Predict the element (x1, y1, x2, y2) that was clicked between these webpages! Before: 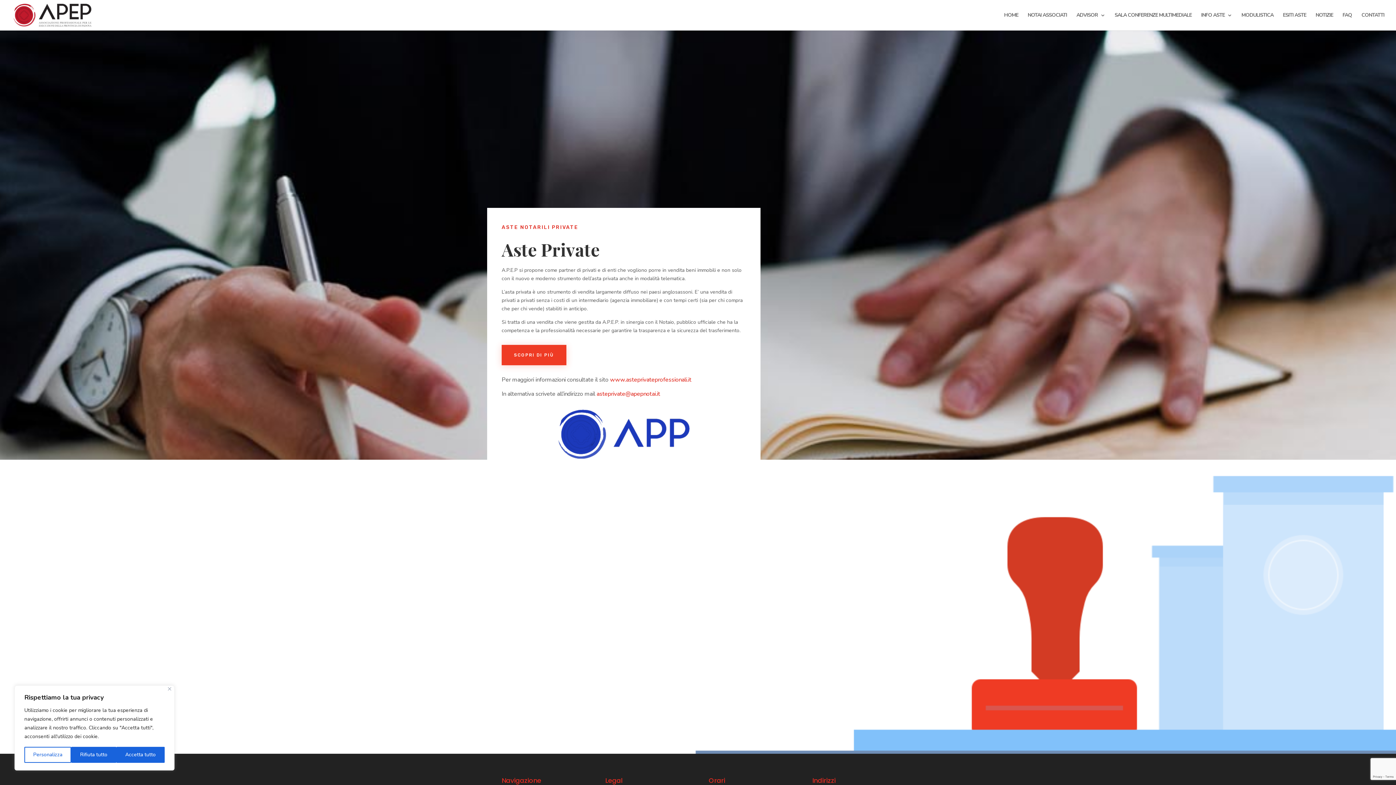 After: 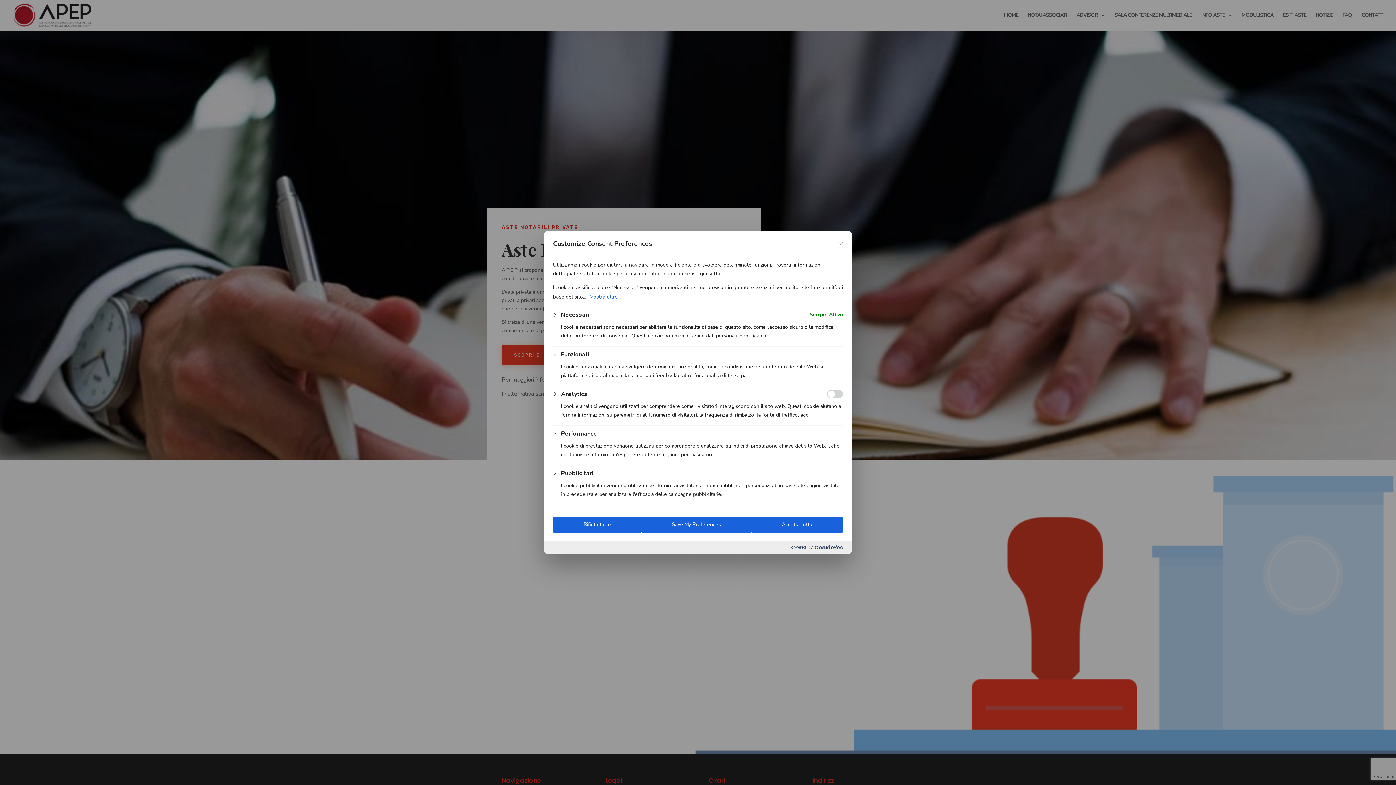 Action: bbox: (24, 747, 71, 763) label: Personalizza